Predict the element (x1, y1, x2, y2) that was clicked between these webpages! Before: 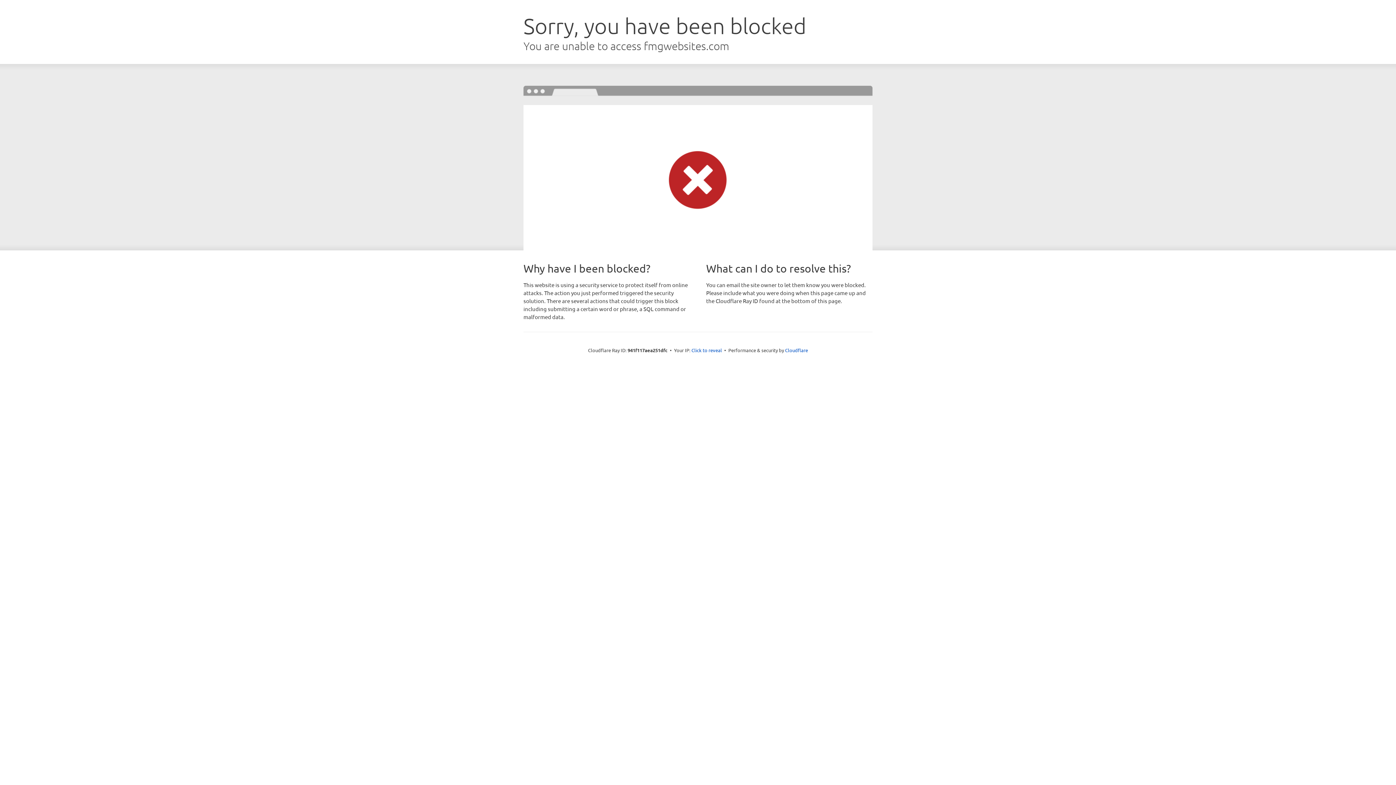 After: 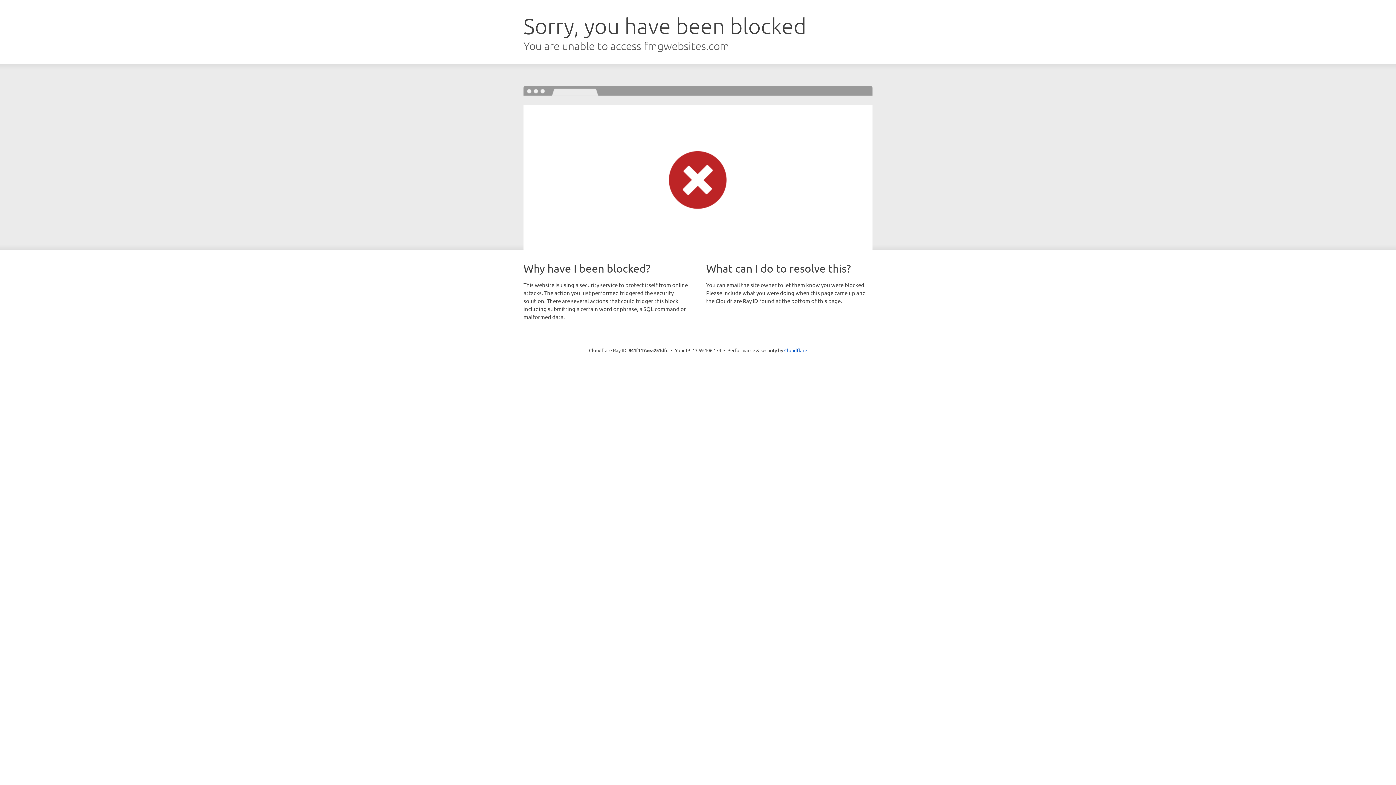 Action: bbox: (691, 346, 722, 353) label: Click to reveal